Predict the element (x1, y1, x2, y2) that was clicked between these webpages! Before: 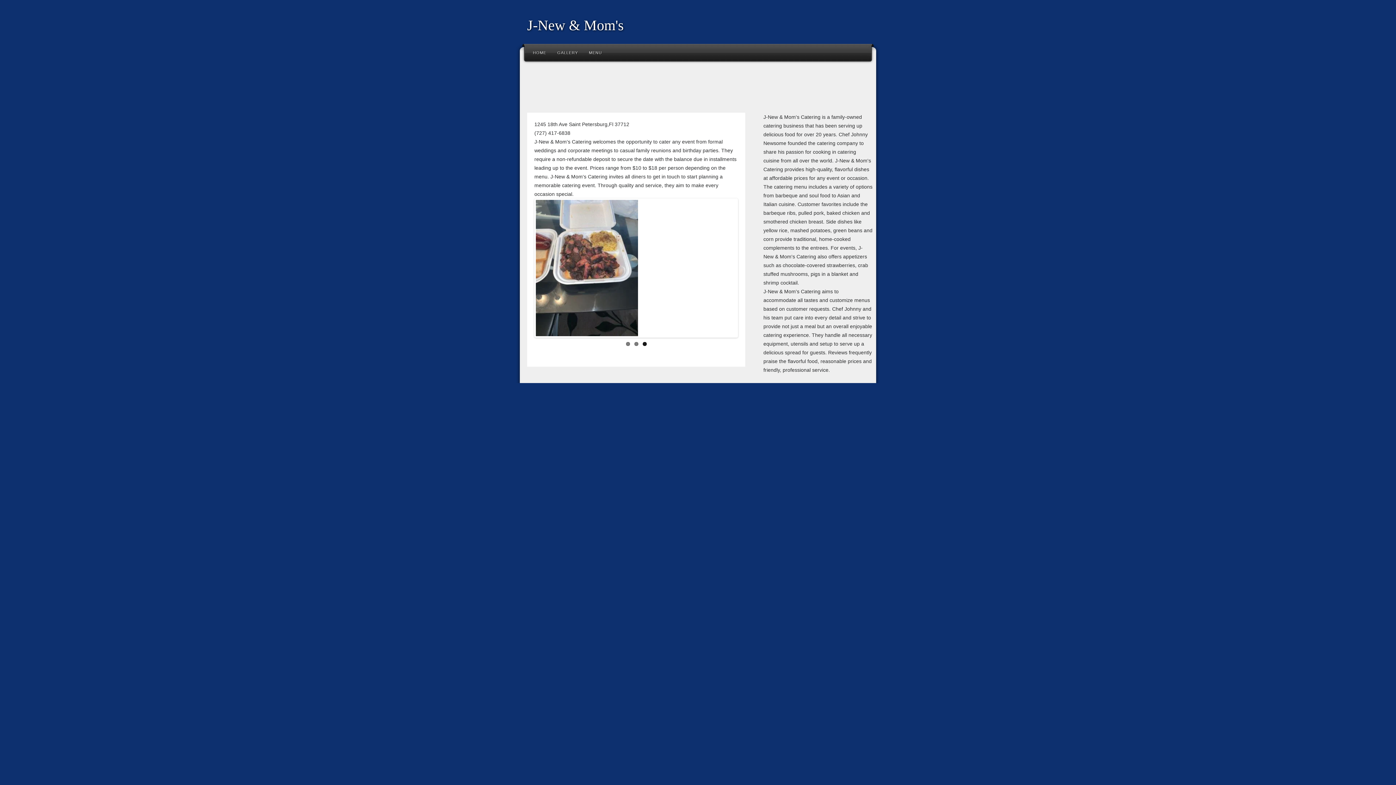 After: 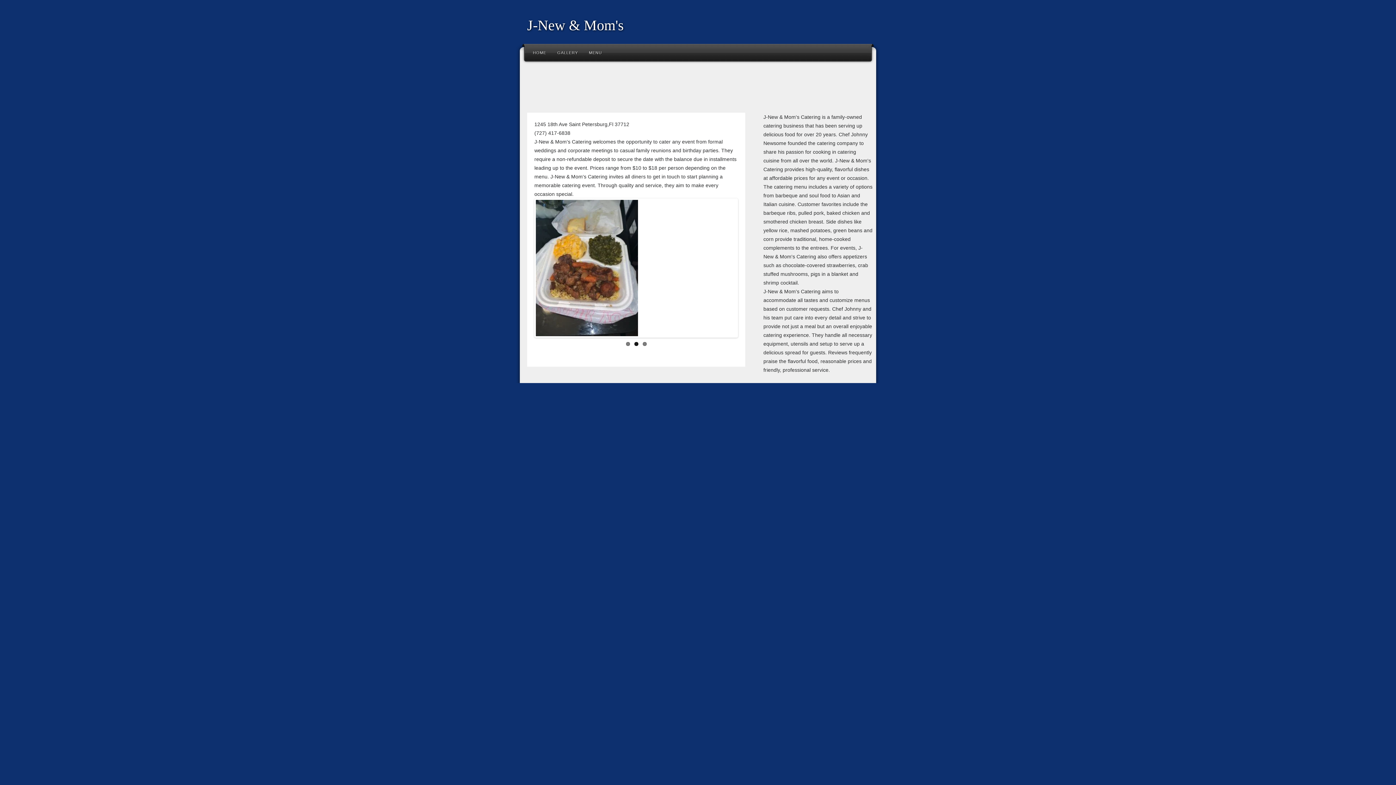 Action: bbox: (527, 43, 552, 61) label: HOME